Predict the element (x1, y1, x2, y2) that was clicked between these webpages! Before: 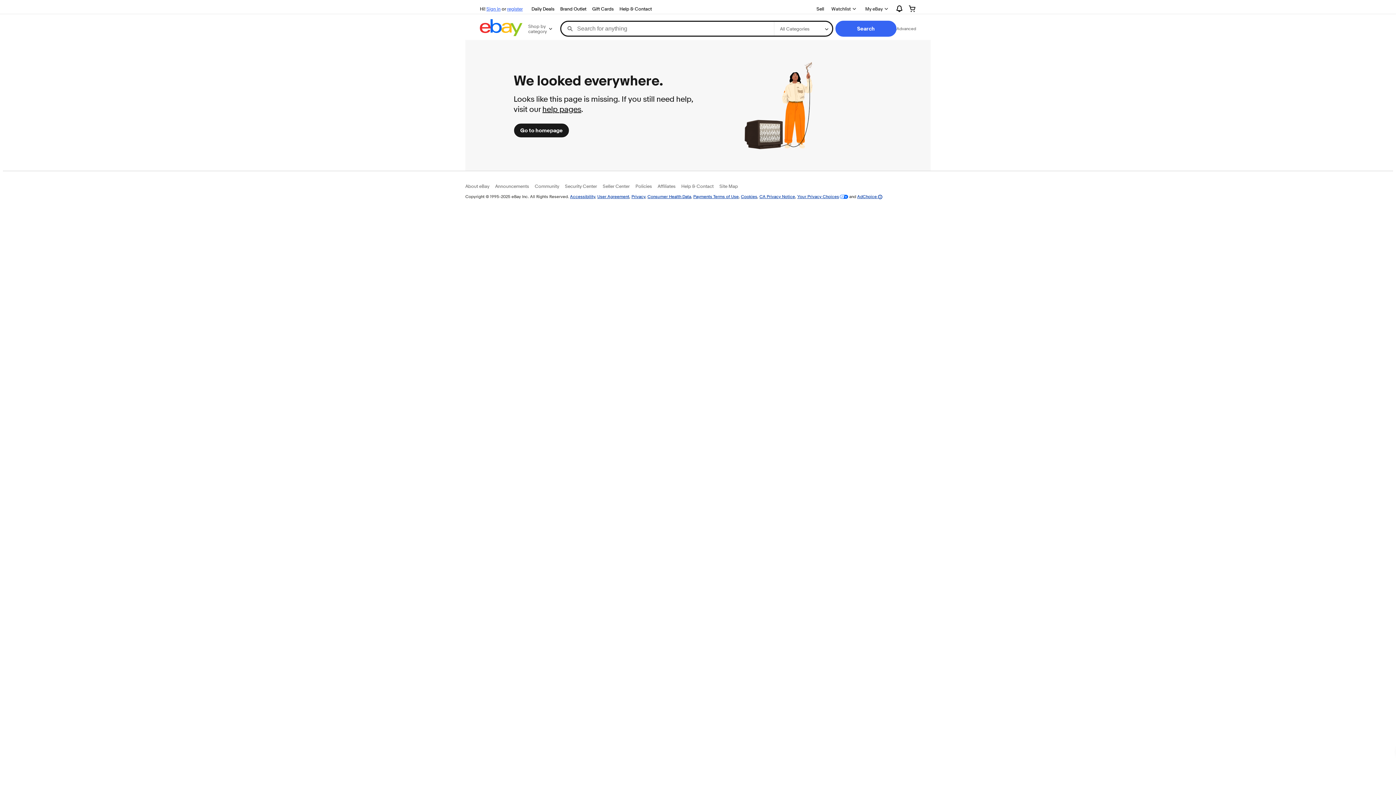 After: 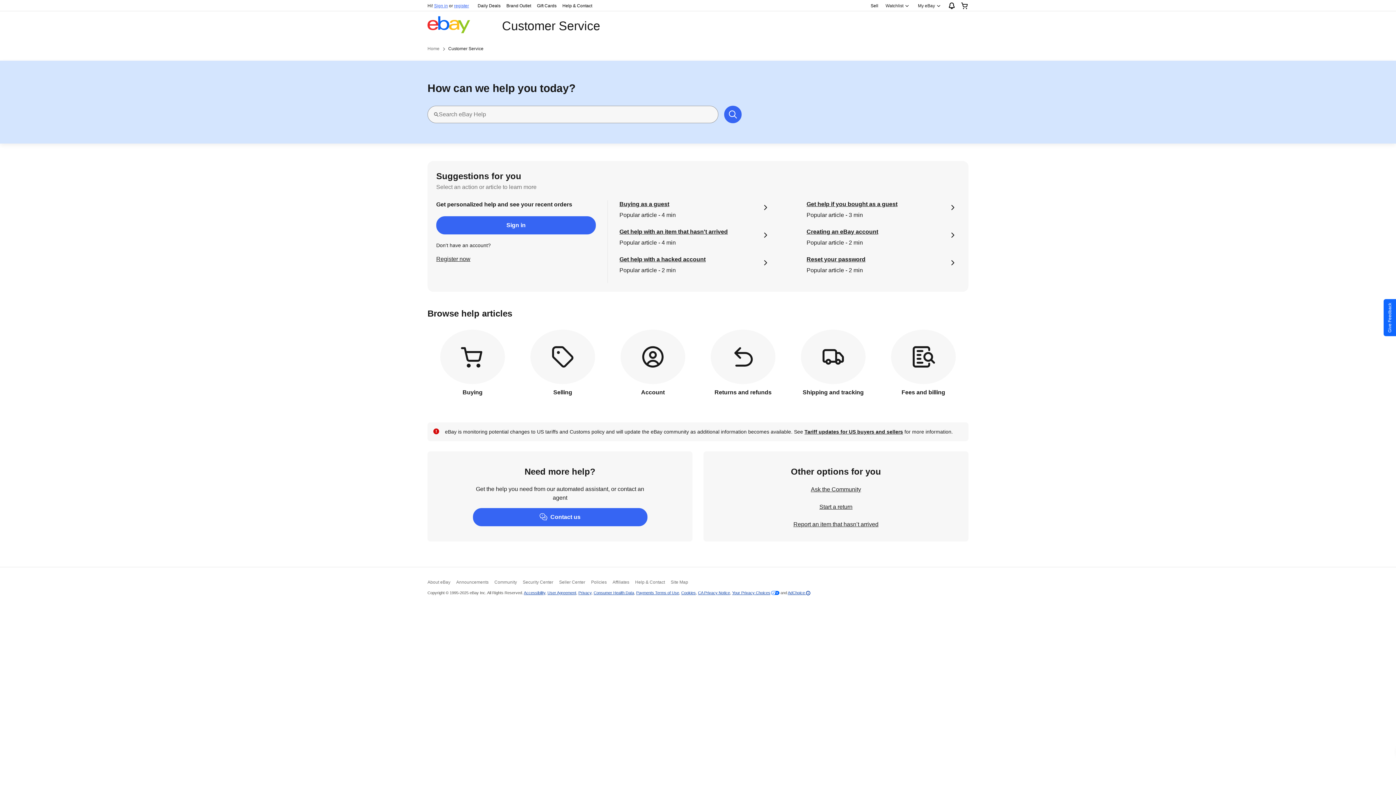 Action: label: Help & Contact bbox: (681, 183, 713, 189)